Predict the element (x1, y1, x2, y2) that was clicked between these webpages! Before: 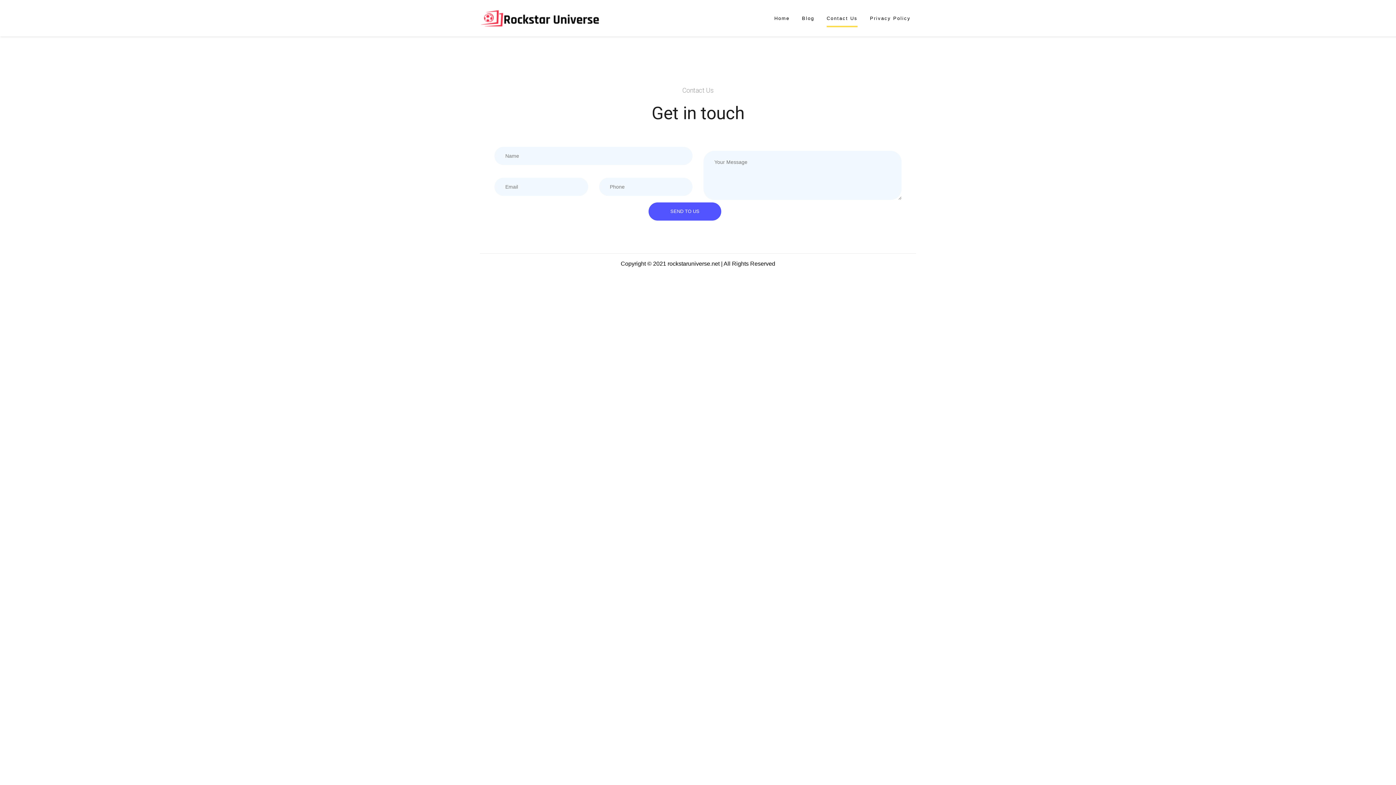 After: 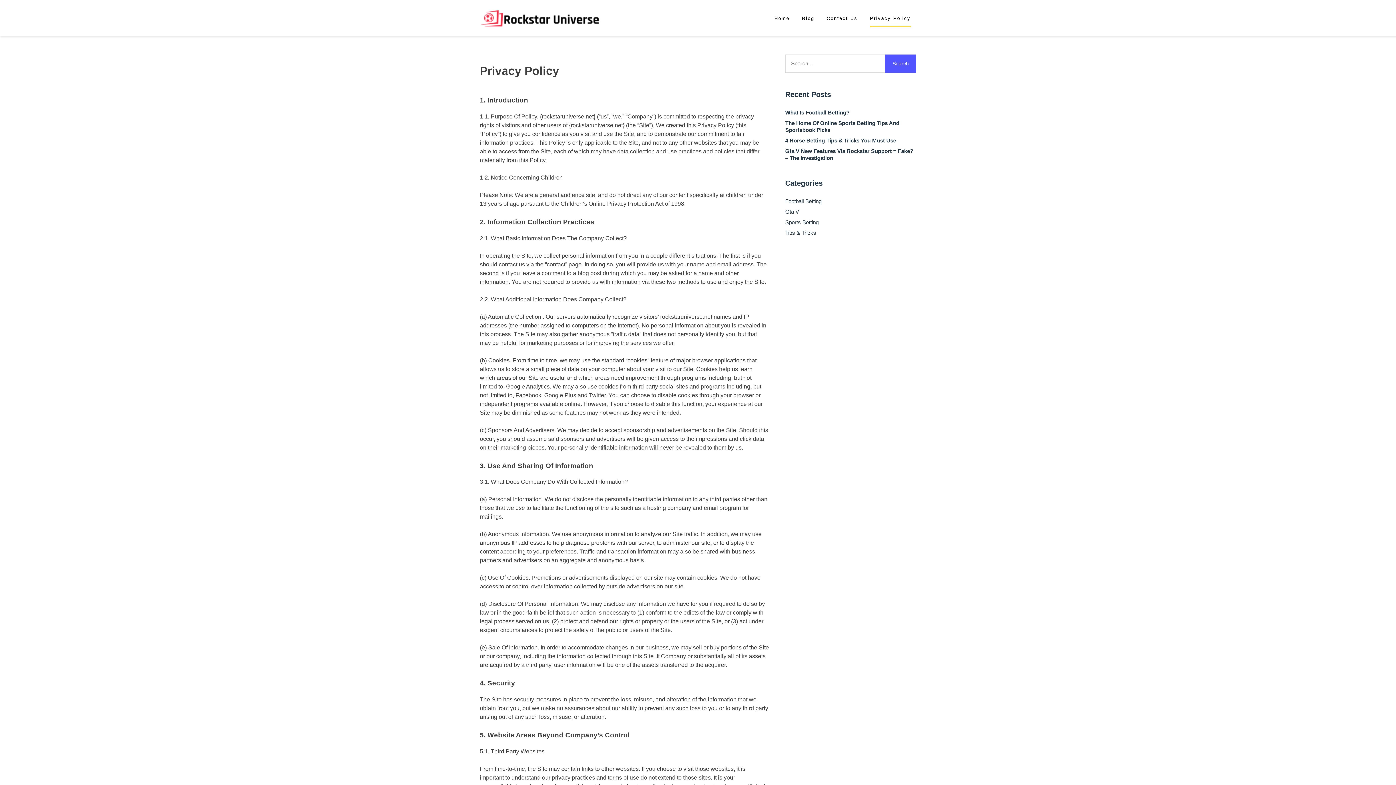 Action: bbox: (870, 9, 910, 27) label: Privacy Policy